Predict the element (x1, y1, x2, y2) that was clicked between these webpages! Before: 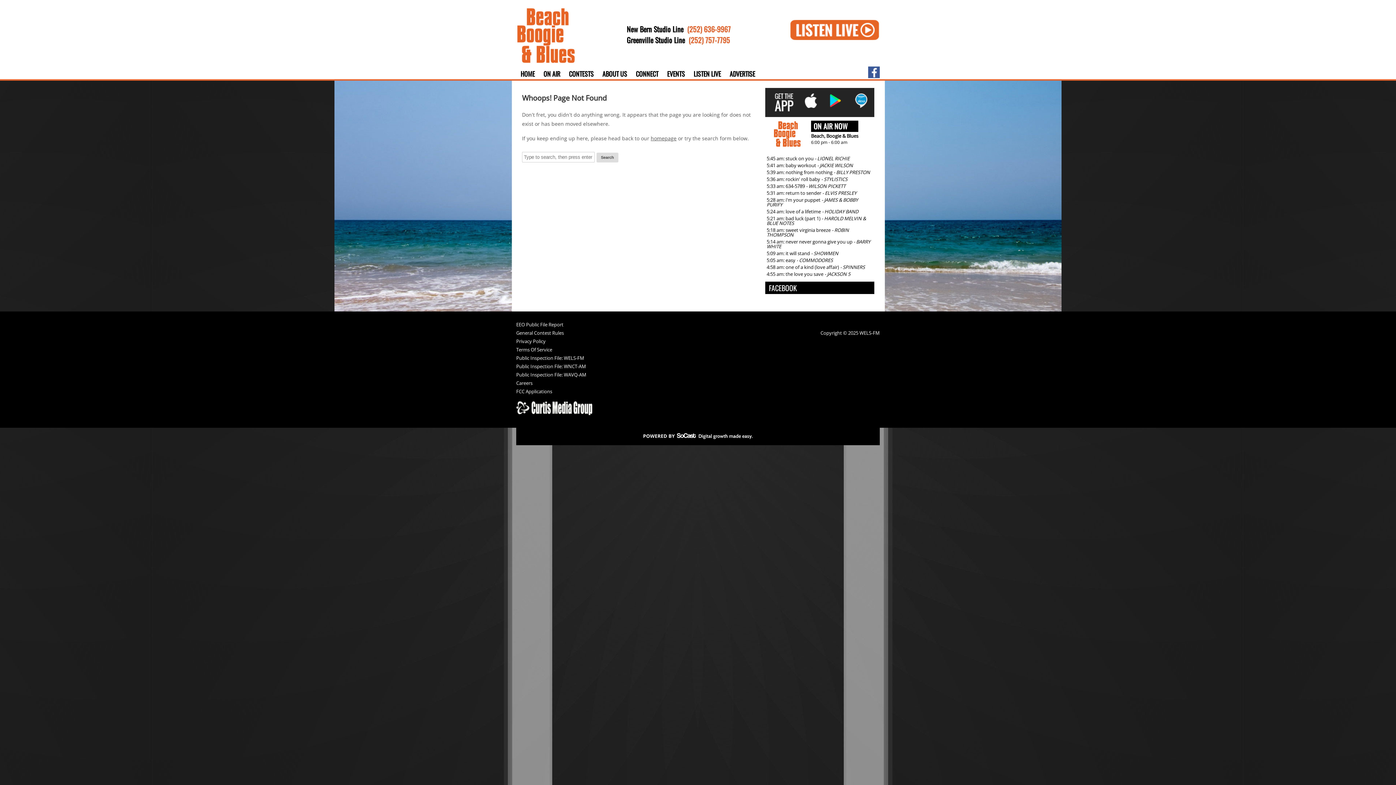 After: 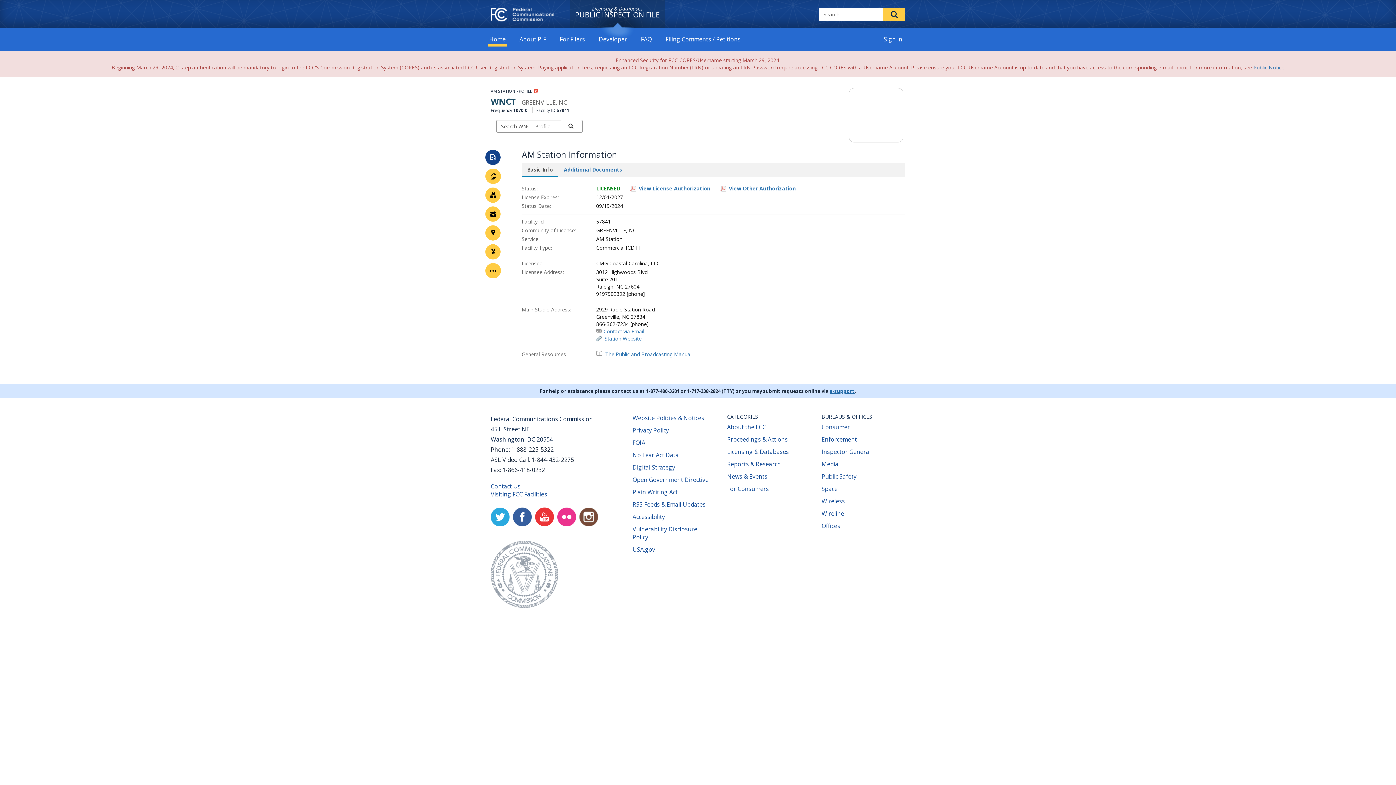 Action: label: Public Inspection File: WNCT-AM bbox: (516, 364, 620, 372)